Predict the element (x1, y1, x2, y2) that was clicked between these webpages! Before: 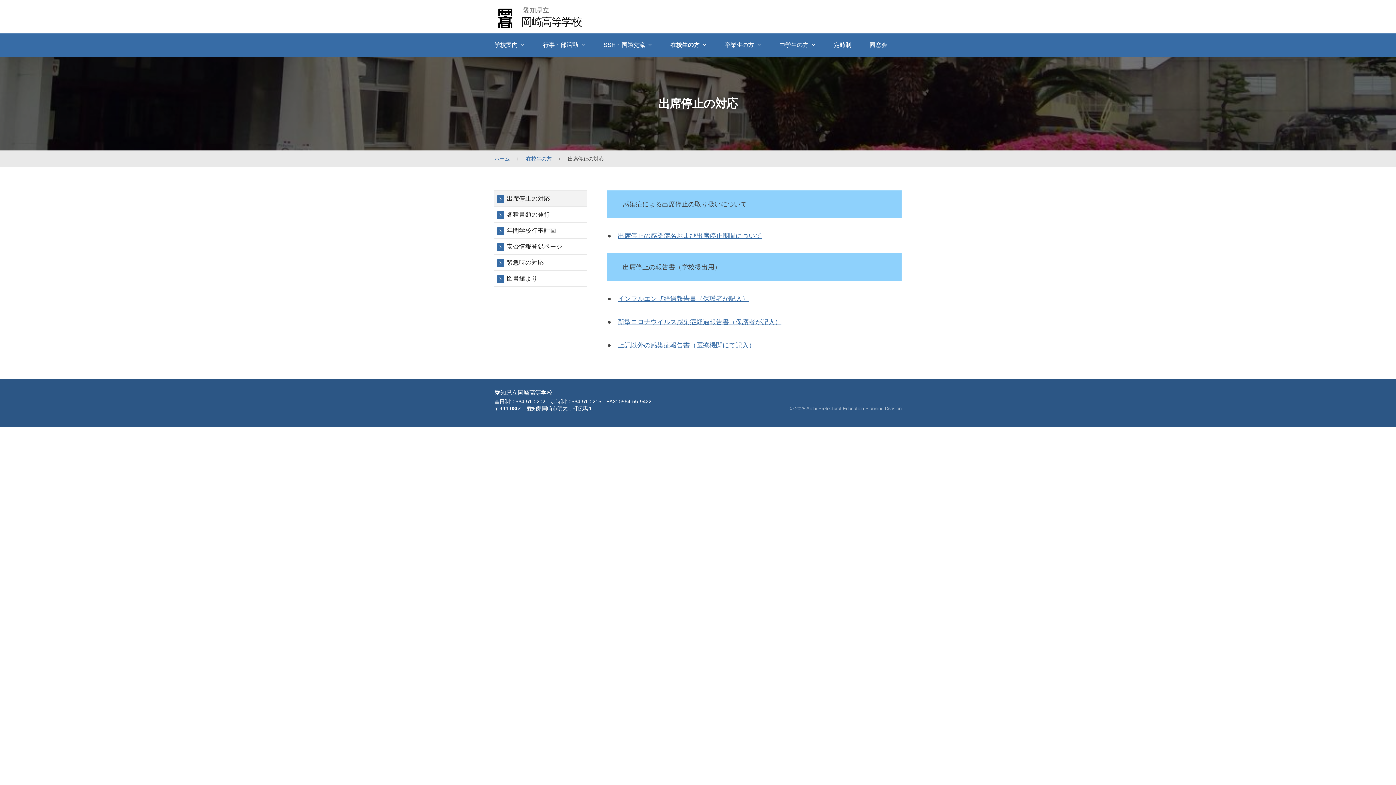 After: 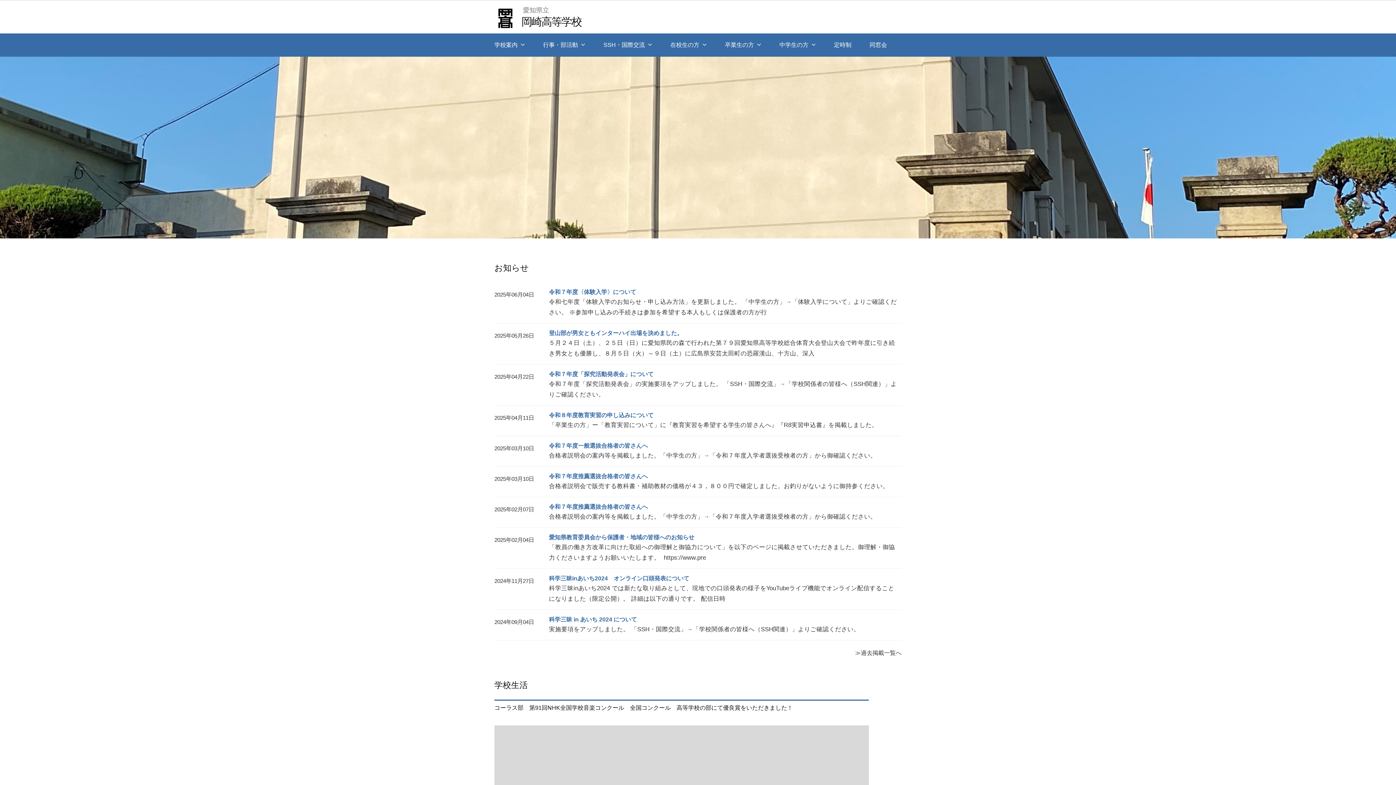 Action: bbox: (521, 15, 581, 27) label: 岡崎高等学校